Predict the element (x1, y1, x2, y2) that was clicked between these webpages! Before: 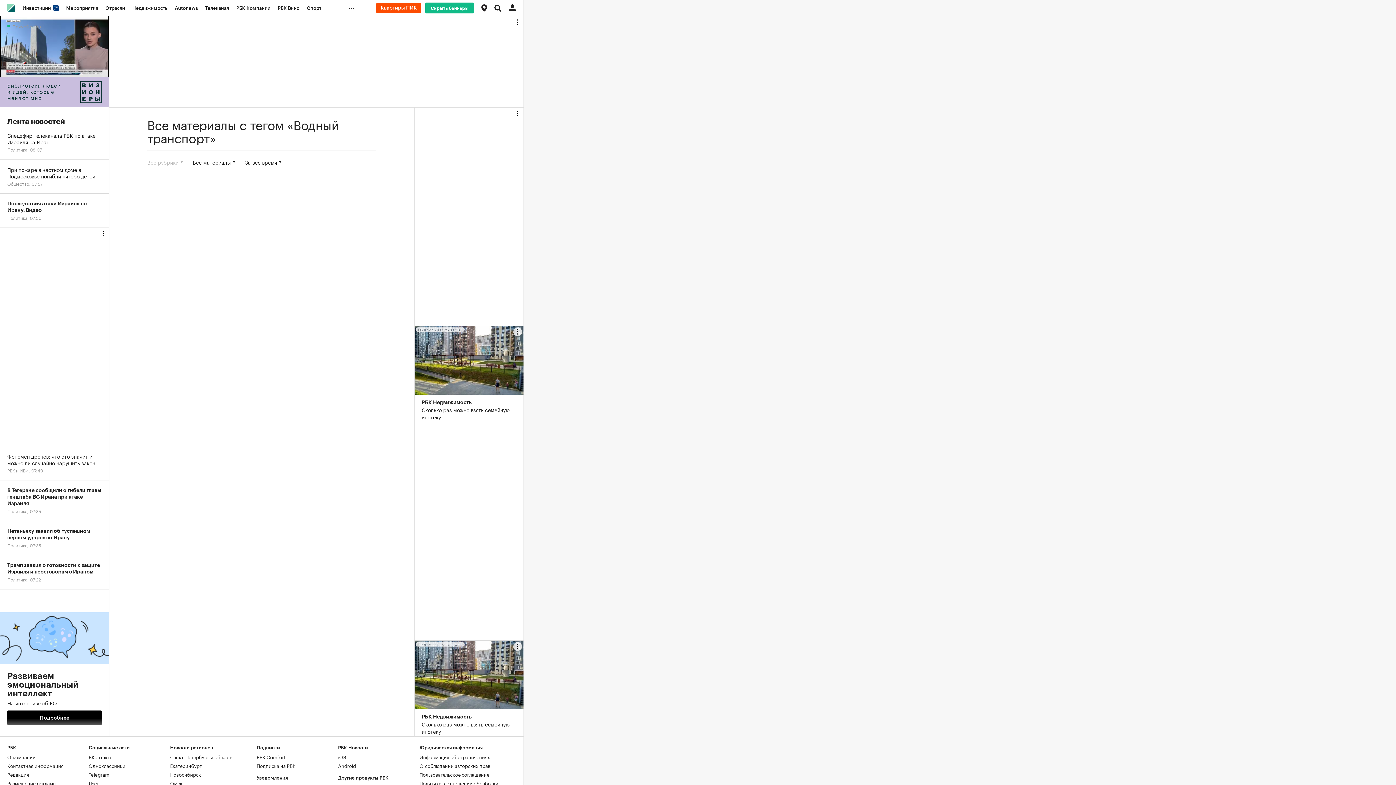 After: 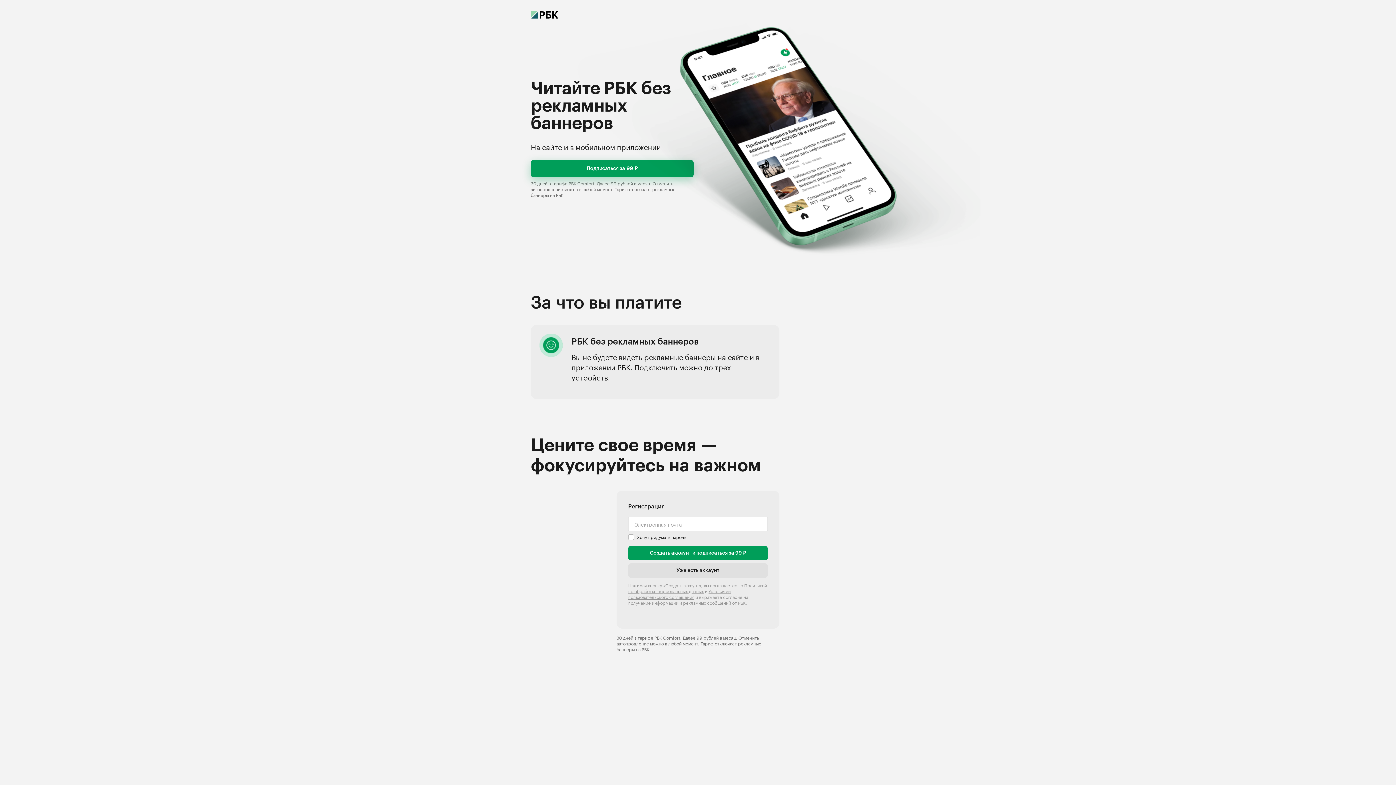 Action: label: Скрыть баннеры bbox: (425, 2, 474, 13)